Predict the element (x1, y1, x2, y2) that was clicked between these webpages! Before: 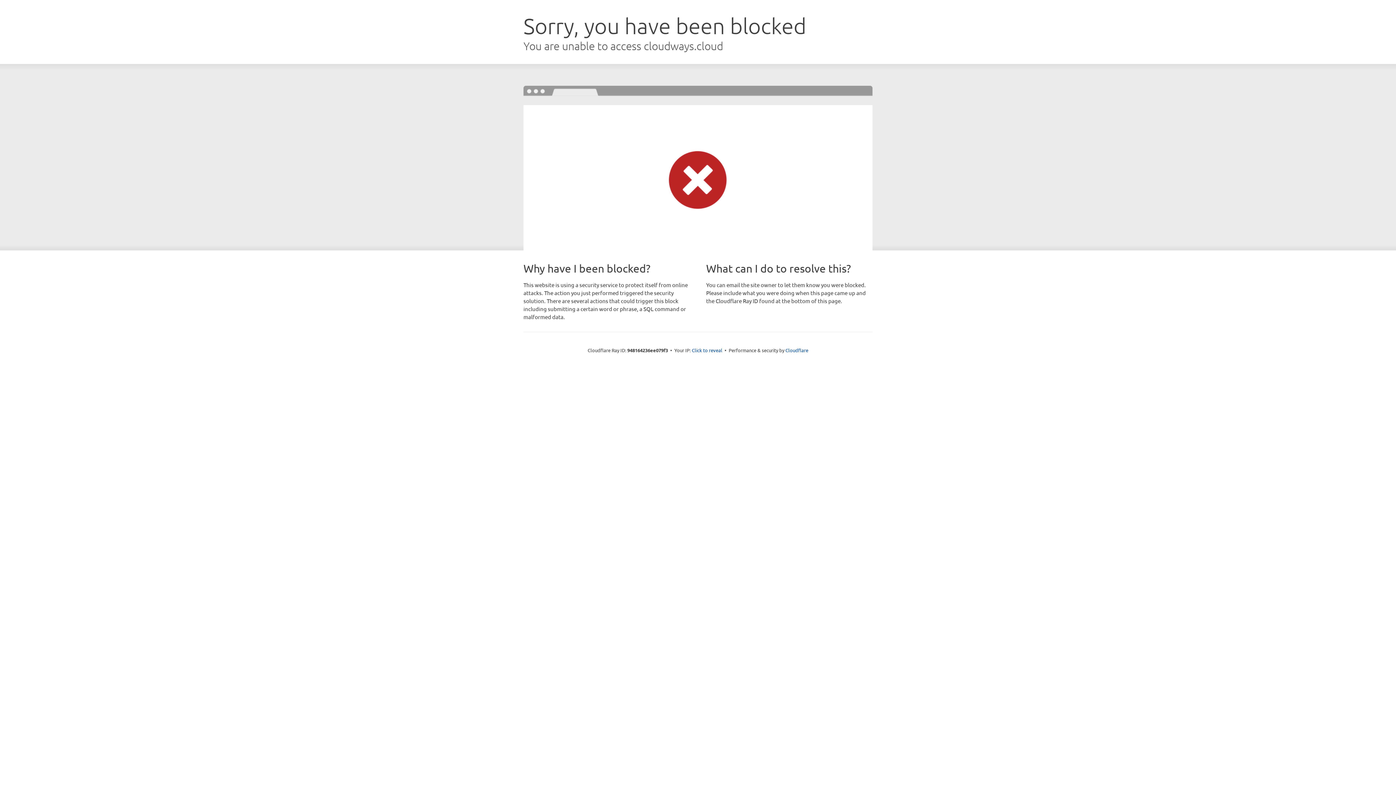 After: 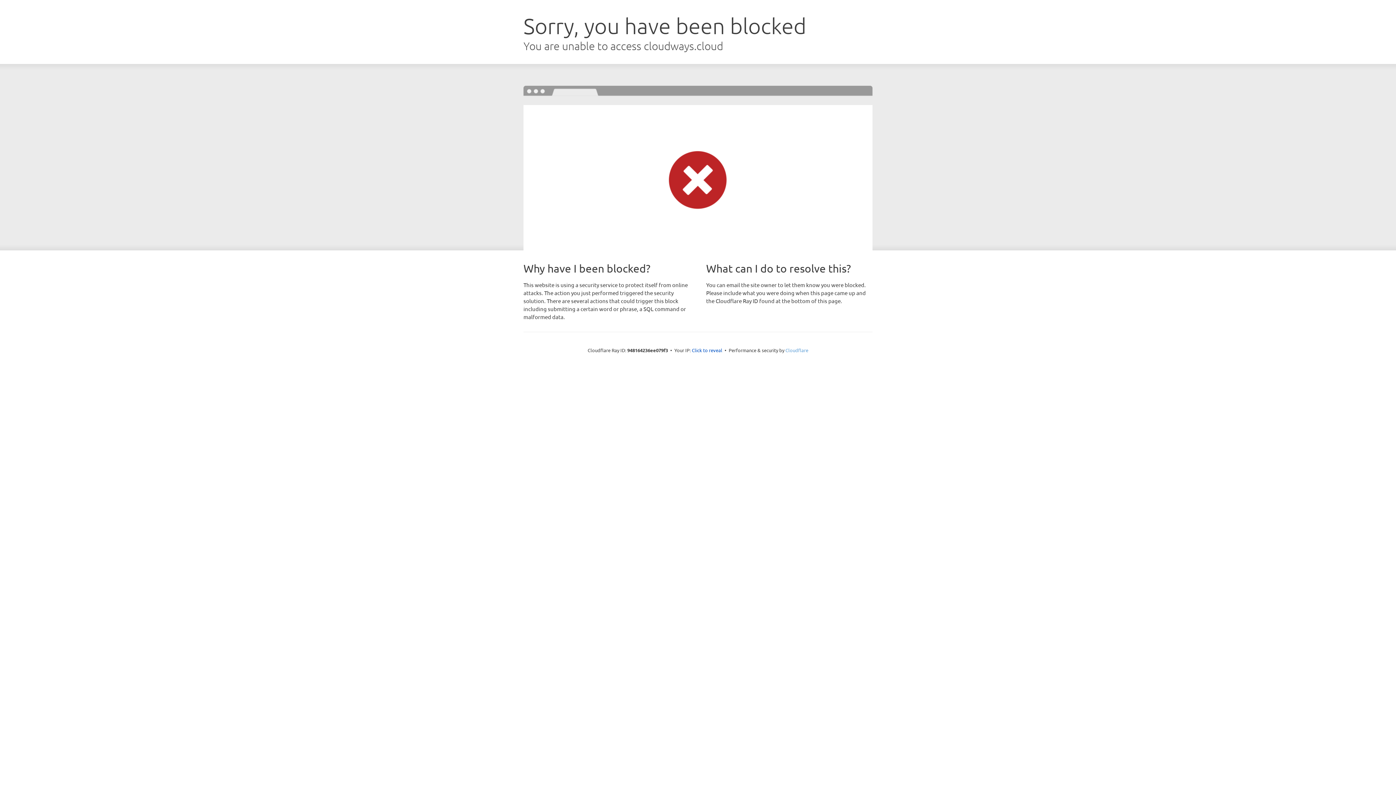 Action: bbox: (785, 347, 808, 353) label: Cloudflare